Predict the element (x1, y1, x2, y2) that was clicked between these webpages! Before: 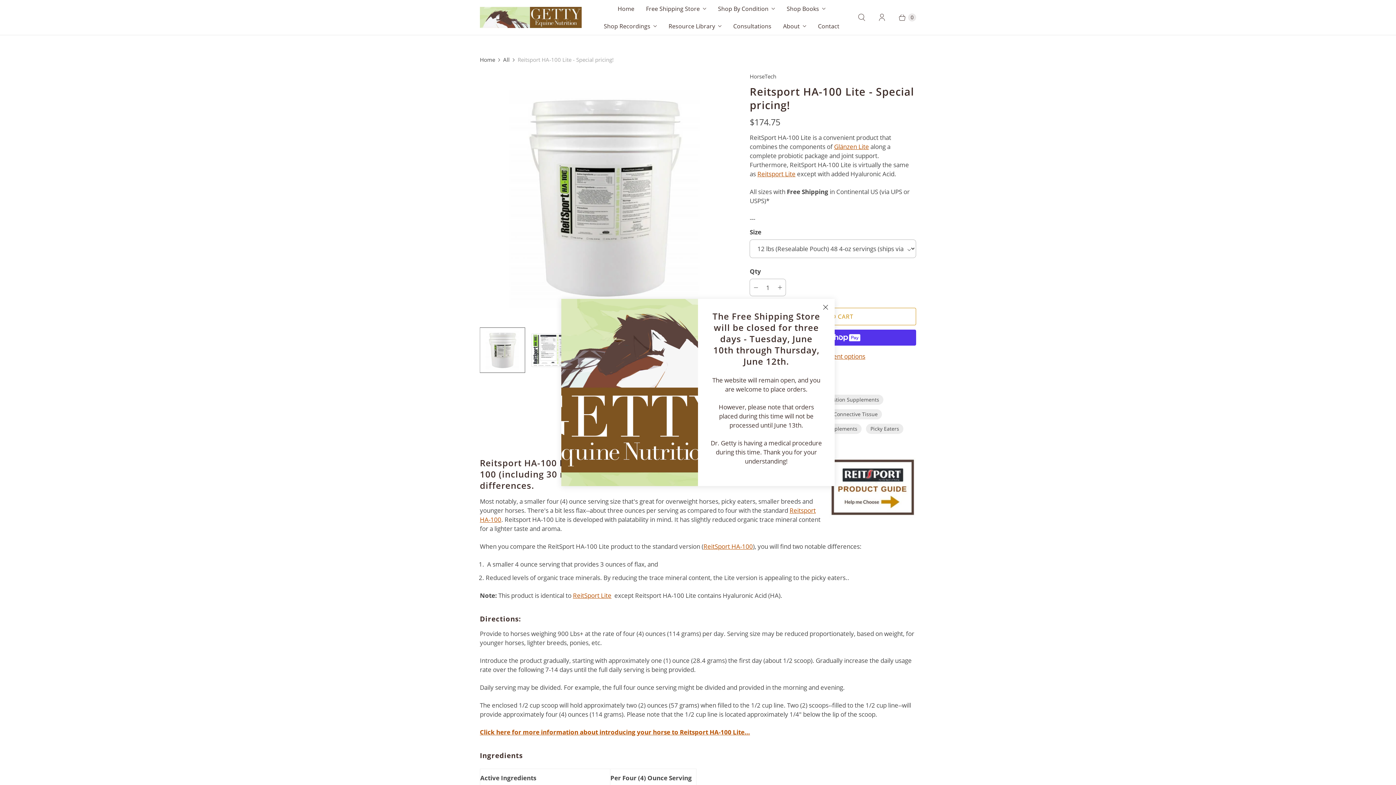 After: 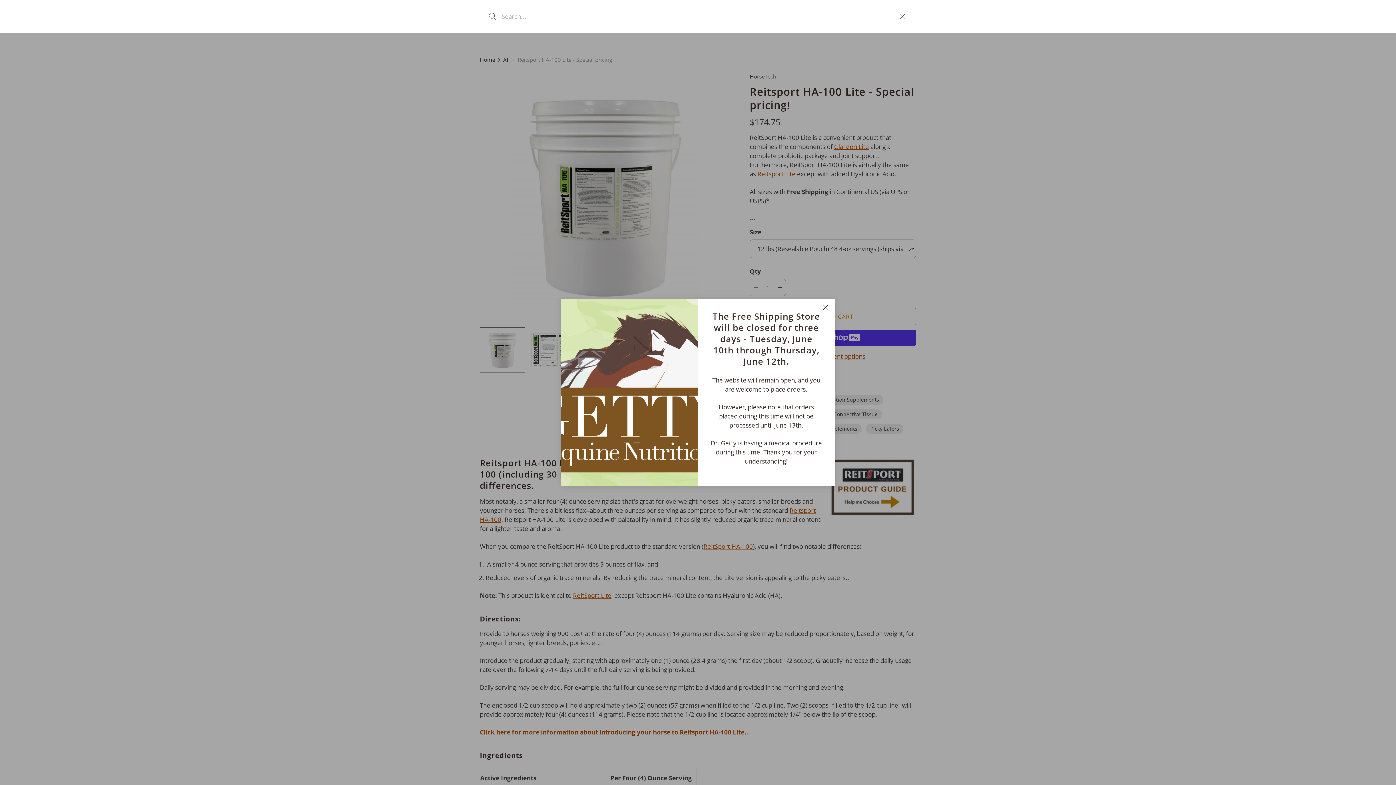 Action: bbox: (851, 8, 872, 26) label: Search